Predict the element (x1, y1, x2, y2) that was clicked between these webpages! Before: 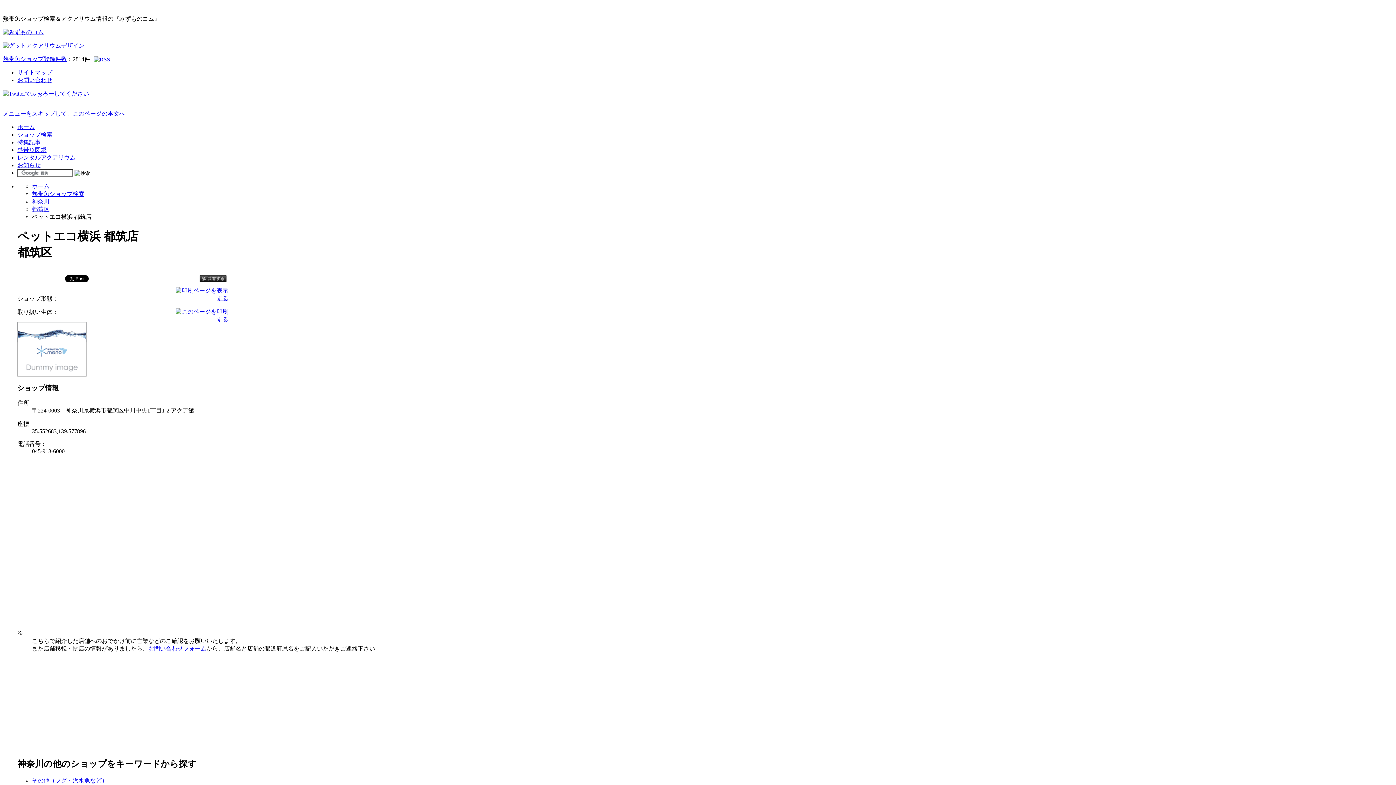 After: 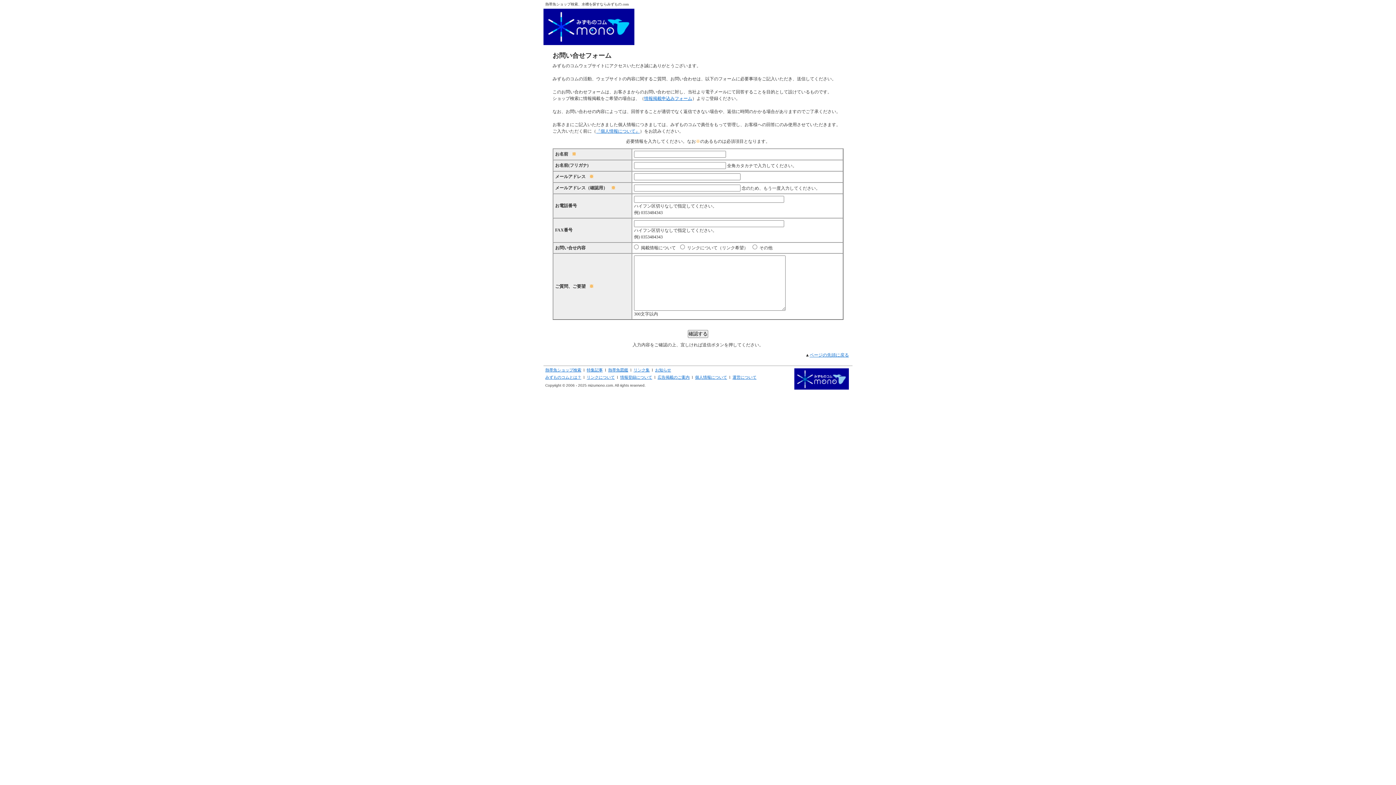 Action: bbox: (17, 77, 52, 83) label: お問い合わせ